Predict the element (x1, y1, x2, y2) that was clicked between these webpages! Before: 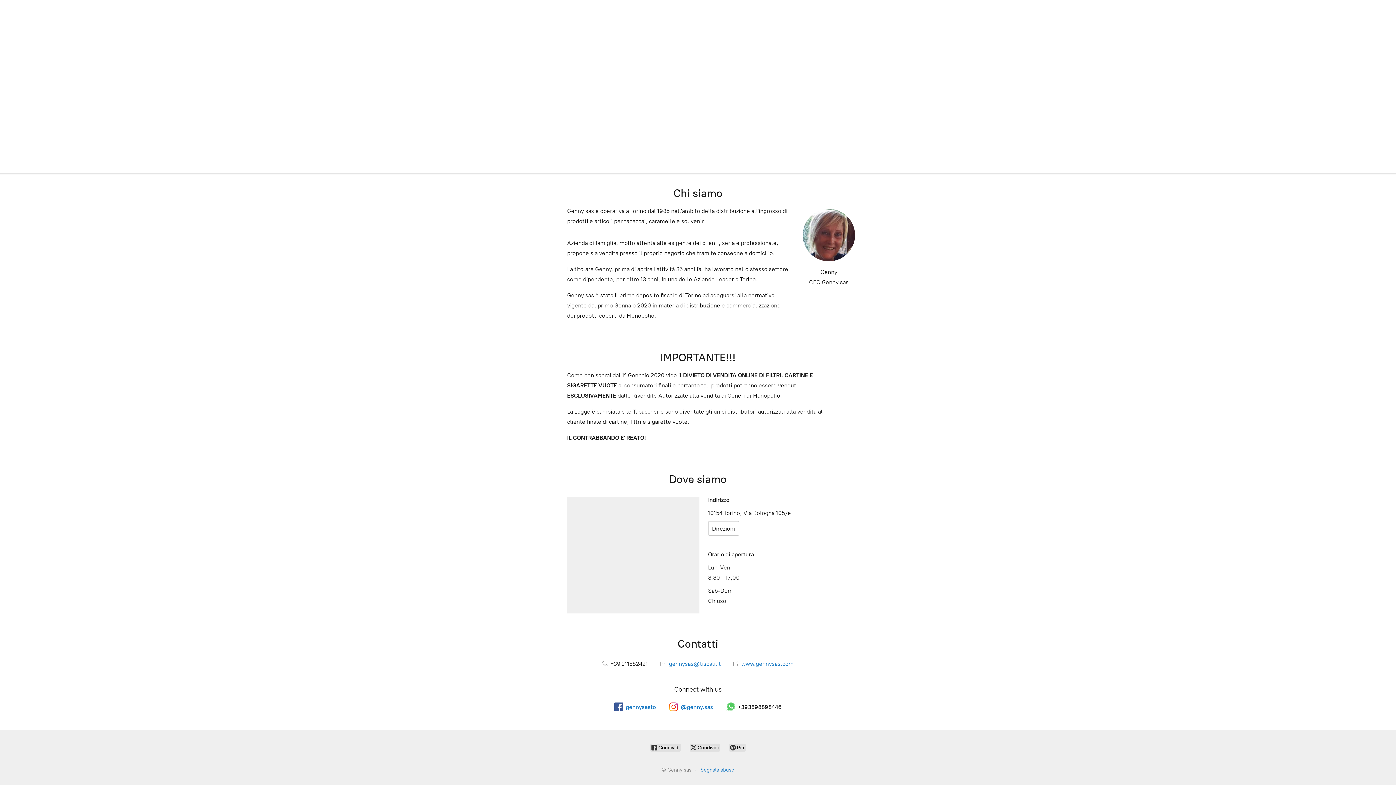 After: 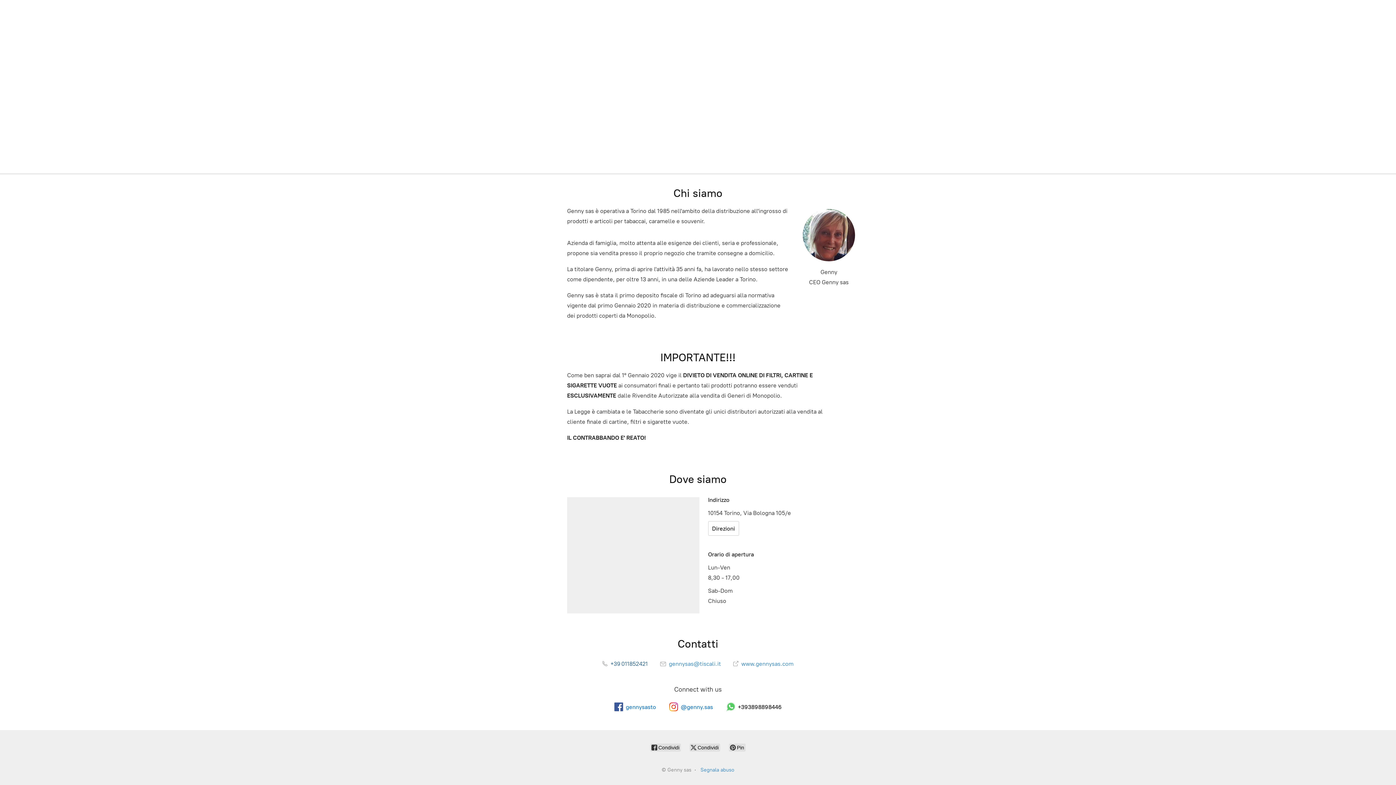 Action: label:  +39 011852421 bbox: (602, 660, 648, 667)